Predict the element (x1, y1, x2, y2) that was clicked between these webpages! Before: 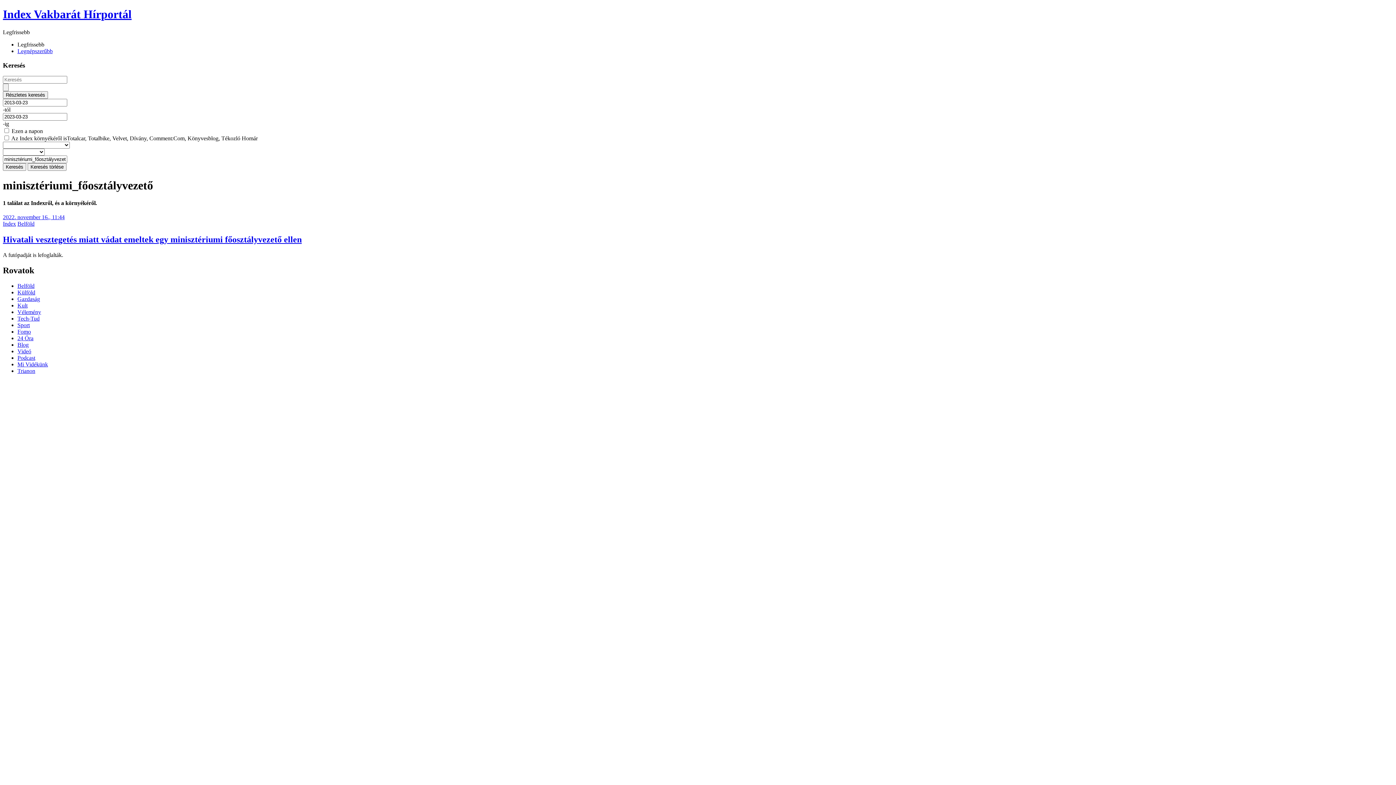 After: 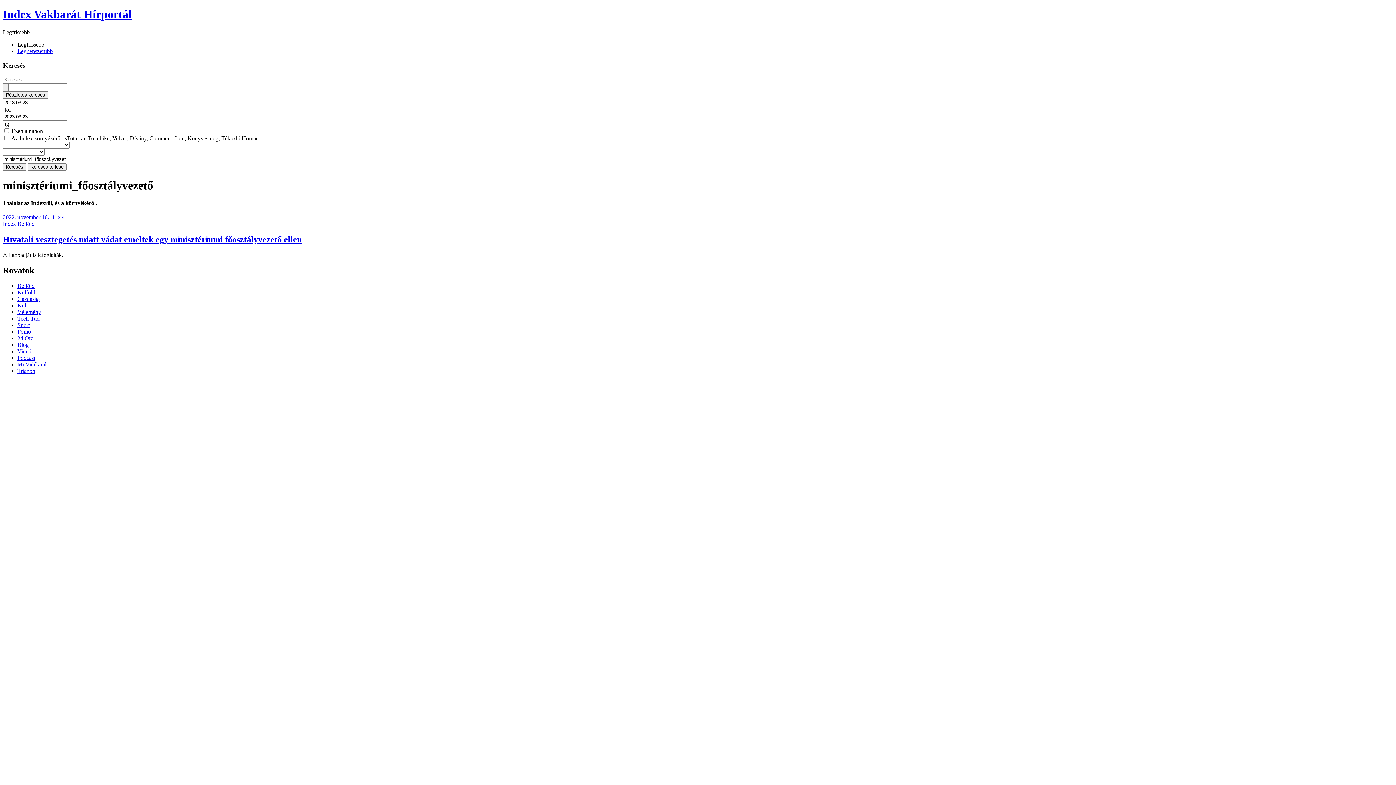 Action: label: Részletes keresés bbox: (2, 91, 48, 99)